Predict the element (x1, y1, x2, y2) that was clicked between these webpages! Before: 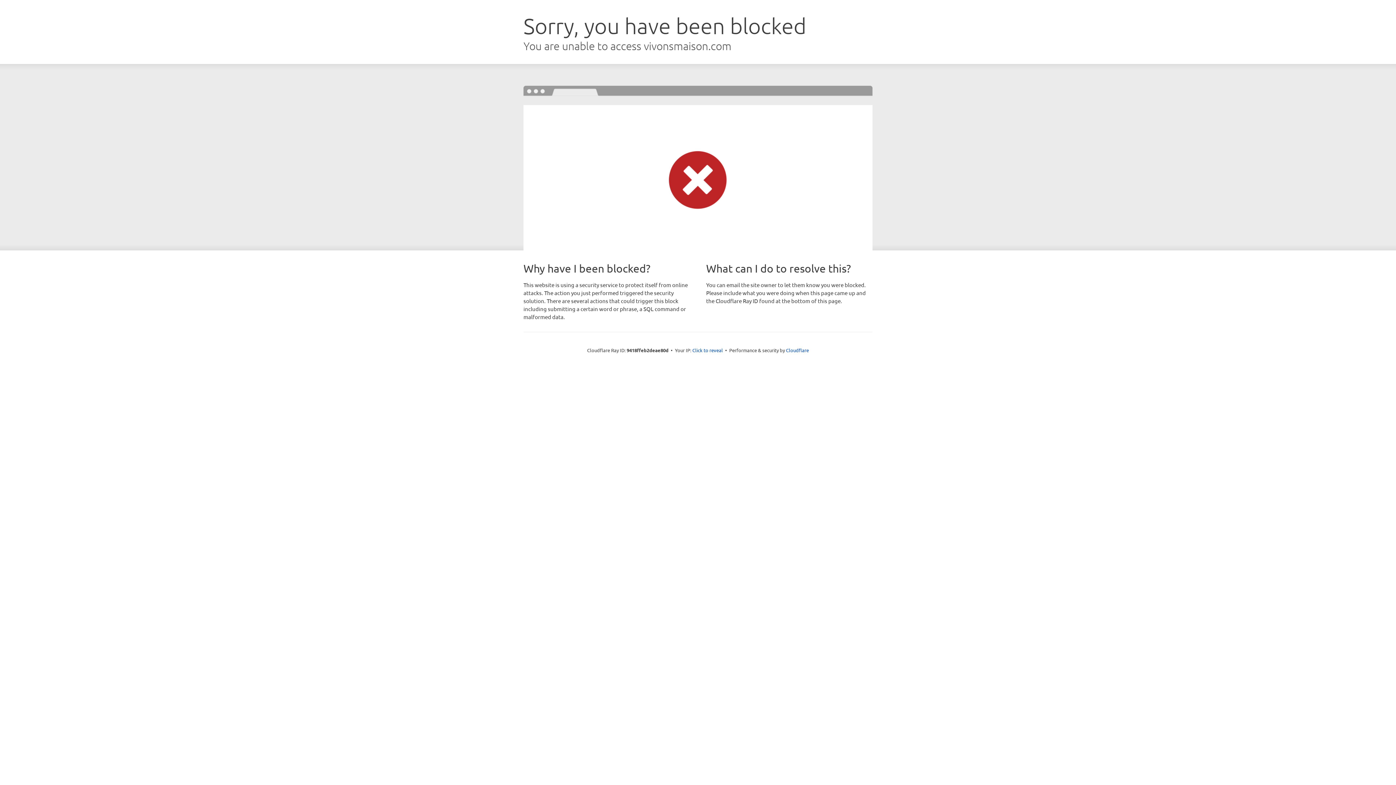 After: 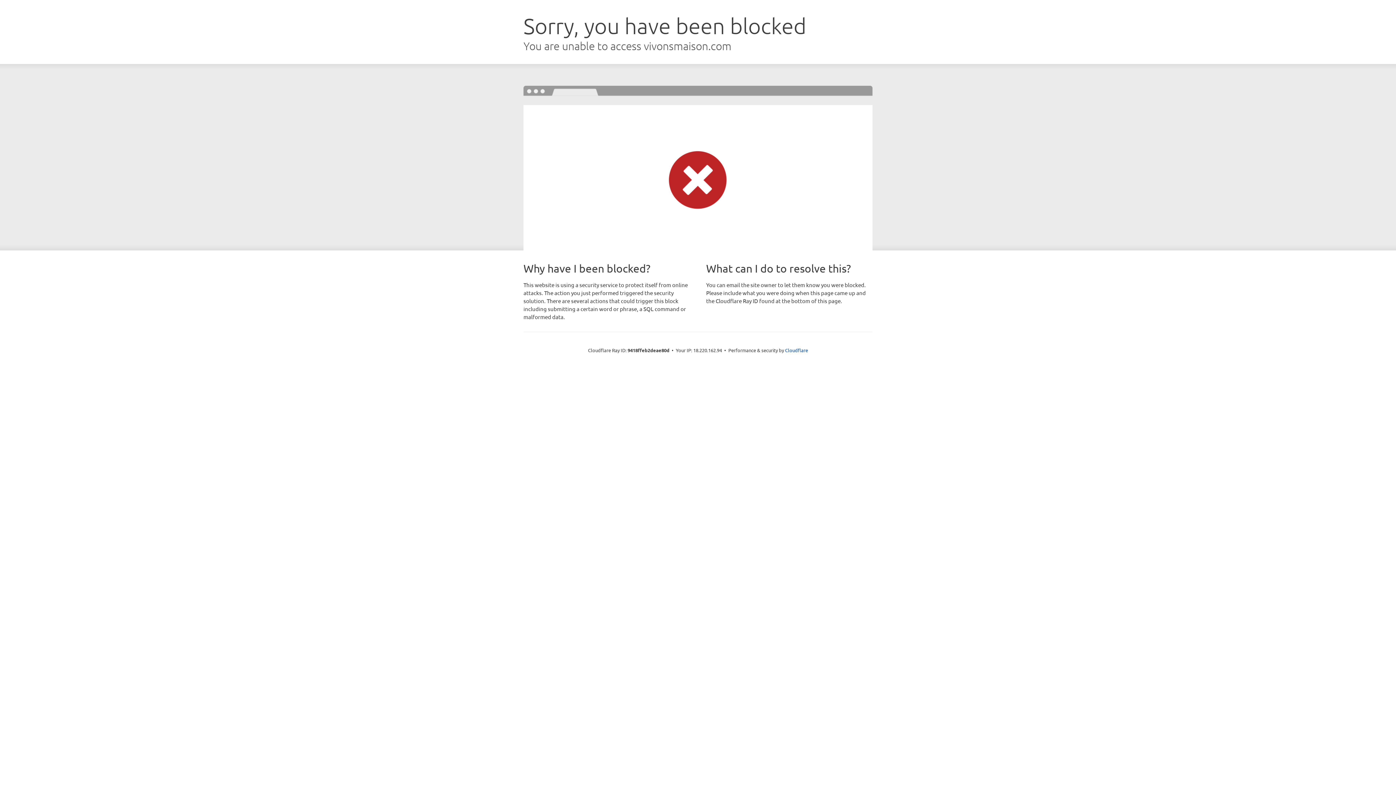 Action: label: Click to reveal bbox: (692, 346, 723, 353)